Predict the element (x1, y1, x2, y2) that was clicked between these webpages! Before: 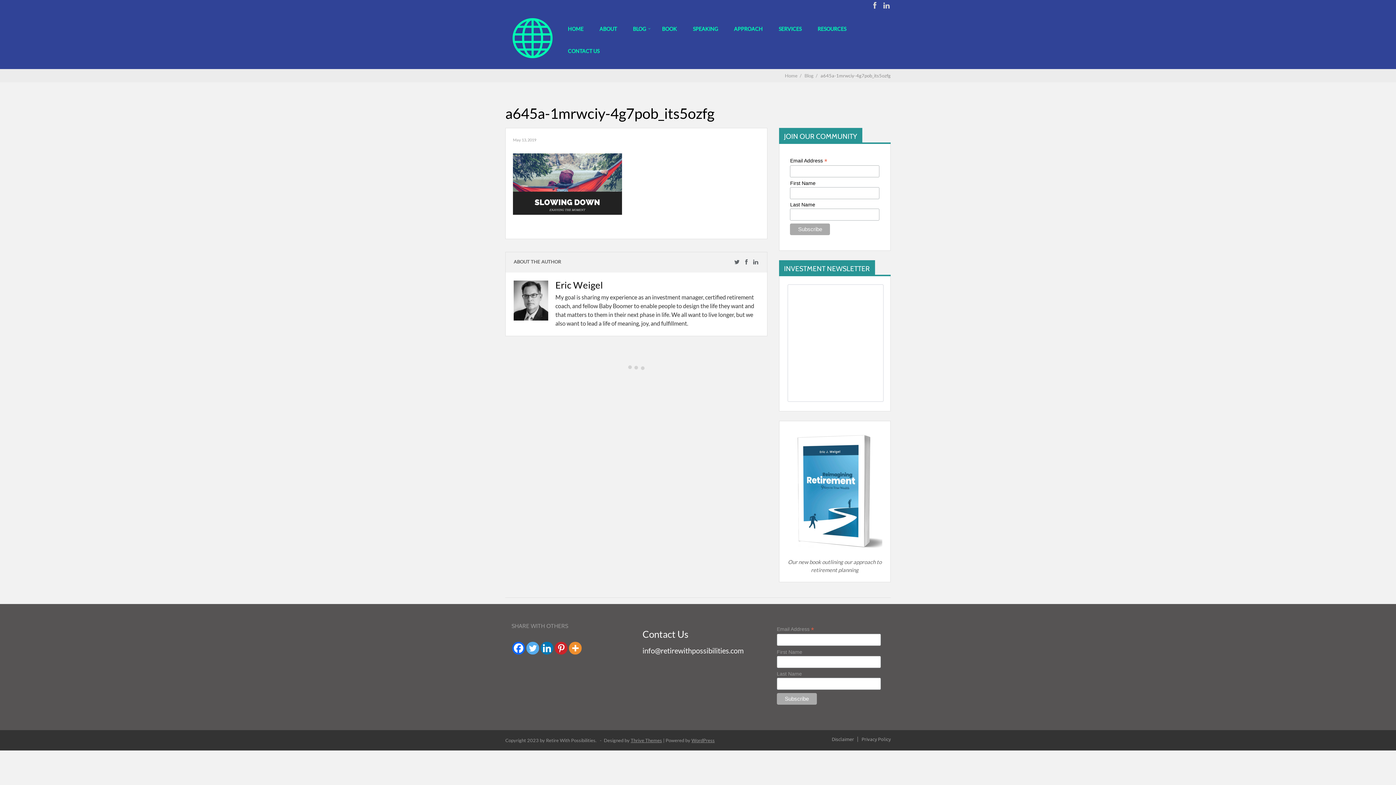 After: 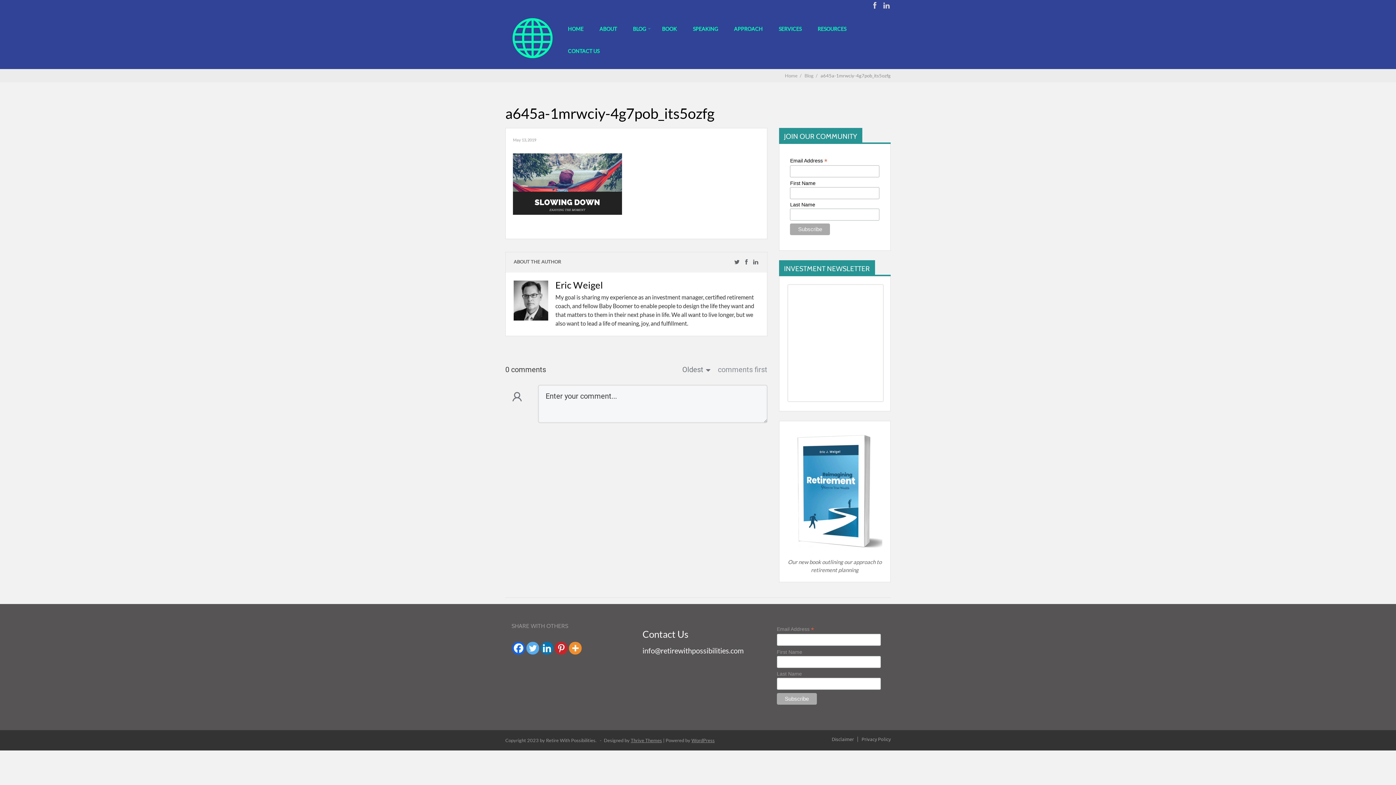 Action: bbox: (526, 642, 539, 654) label: Twitter